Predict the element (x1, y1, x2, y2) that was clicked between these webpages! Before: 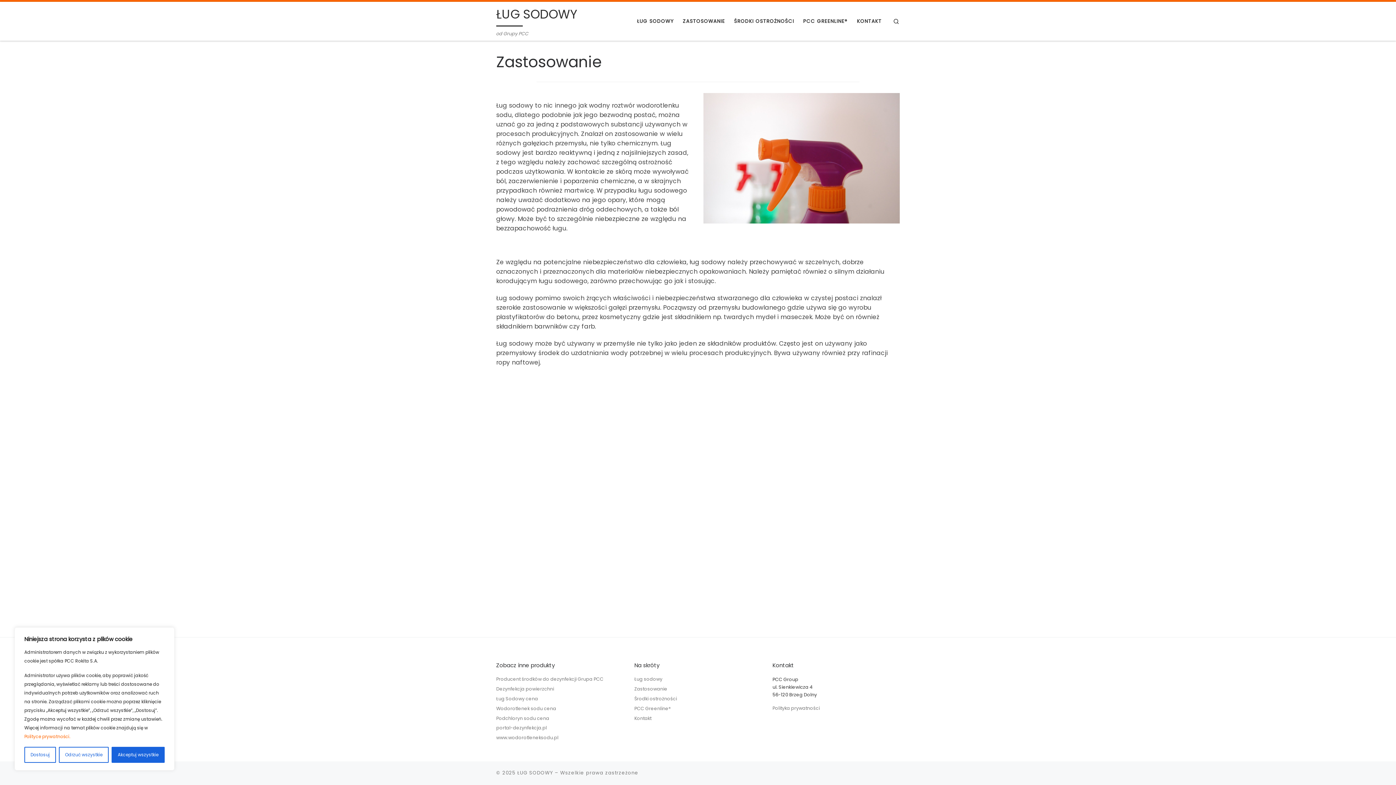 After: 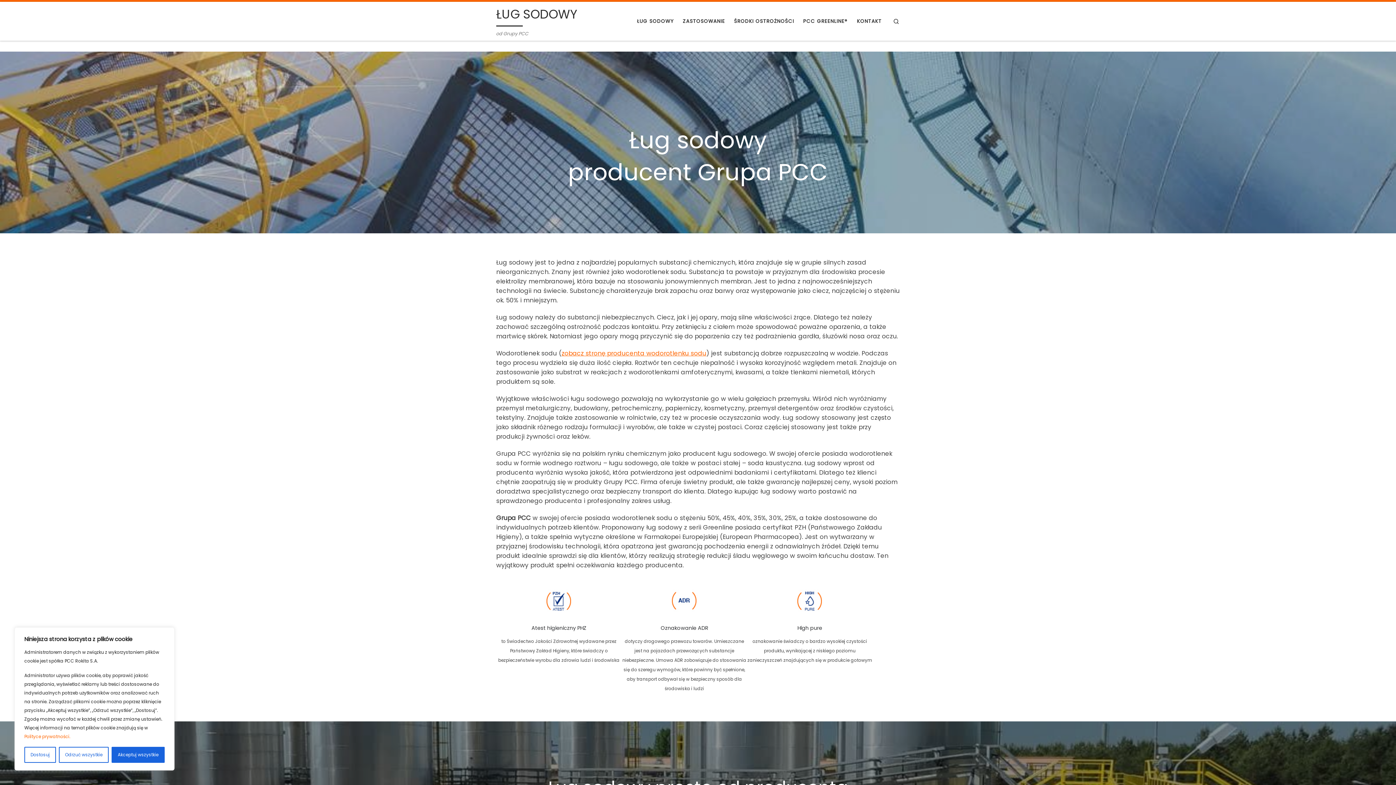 Action: bbox: (634, 675, 662, 682) label: Ług sodowy